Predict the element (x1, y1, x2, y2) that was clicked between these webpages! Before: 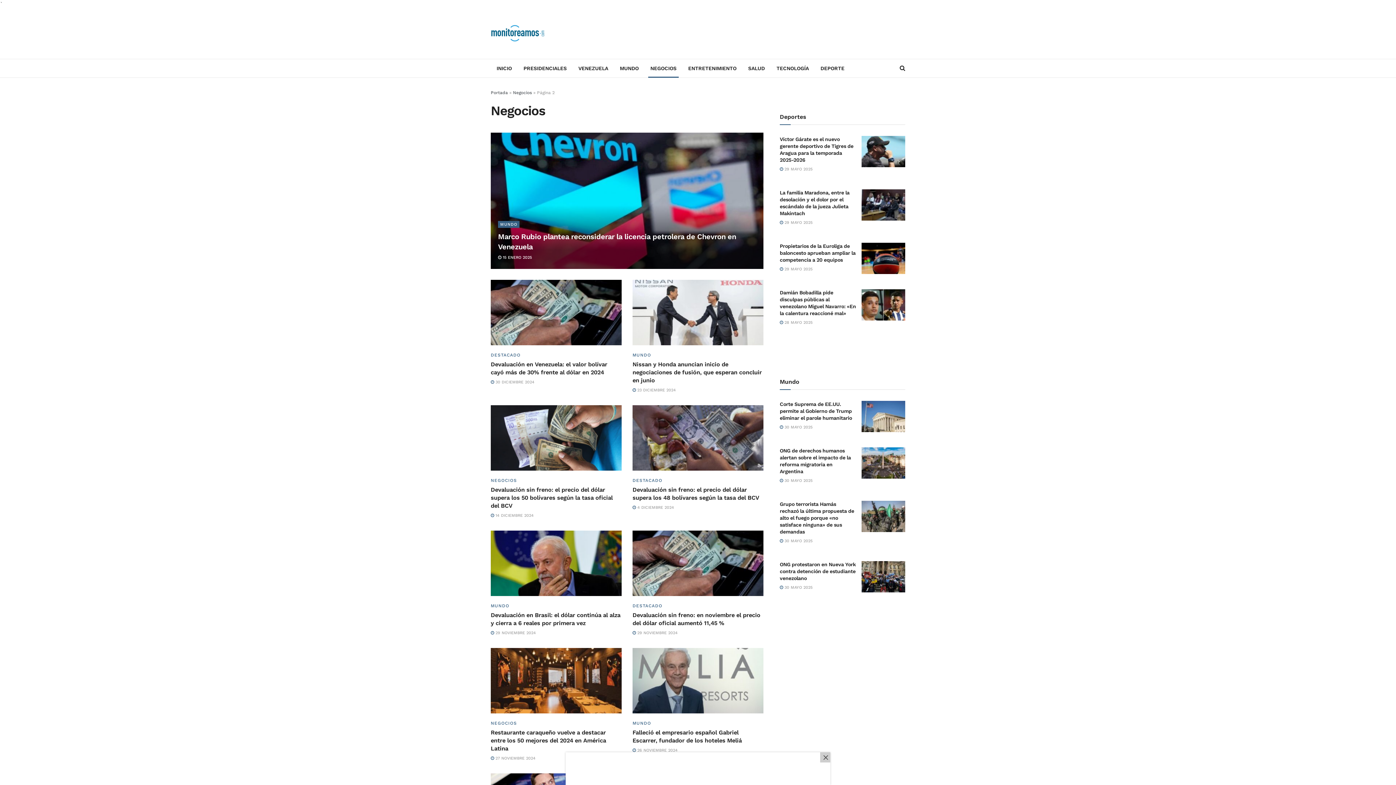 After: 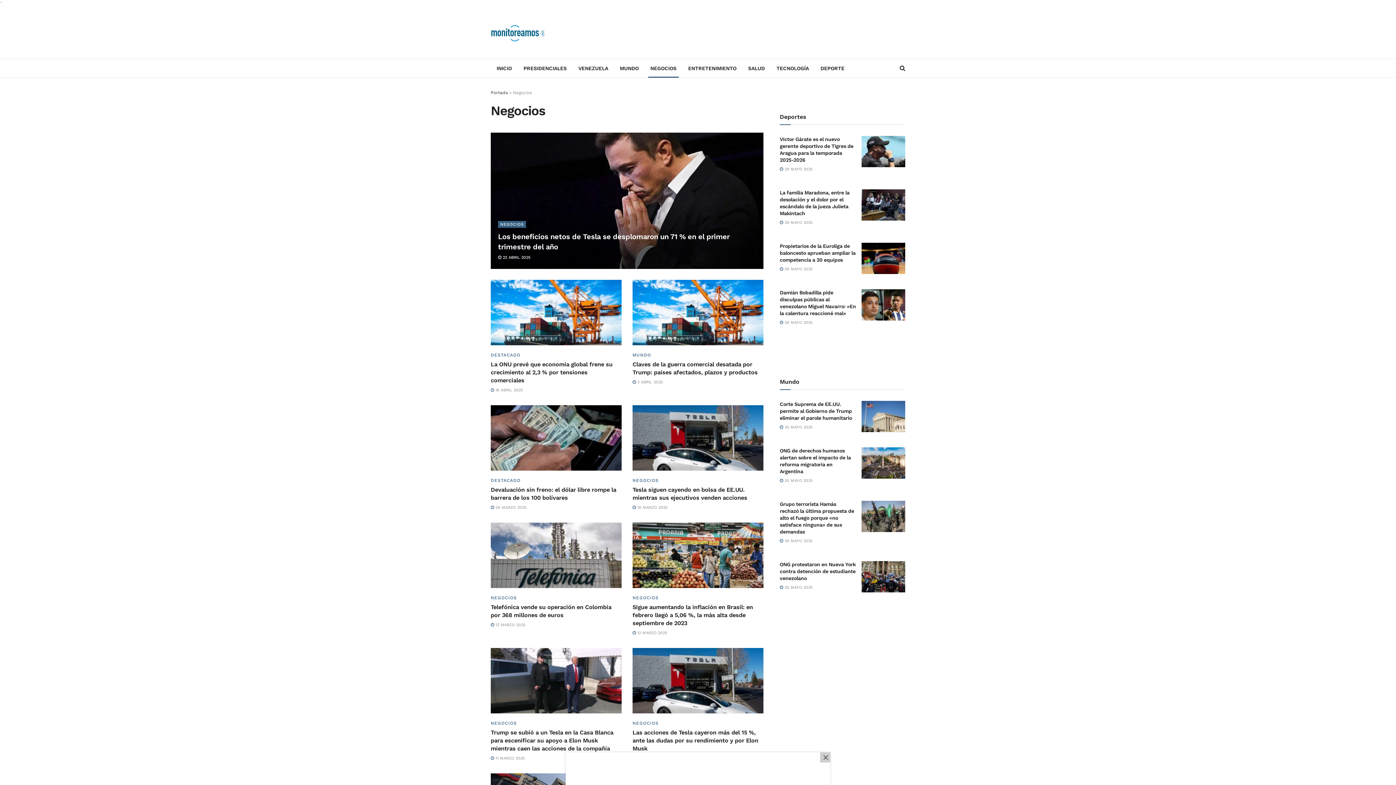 Action: bbox: (644, 59, 682, 77) label: NEGOCIOS